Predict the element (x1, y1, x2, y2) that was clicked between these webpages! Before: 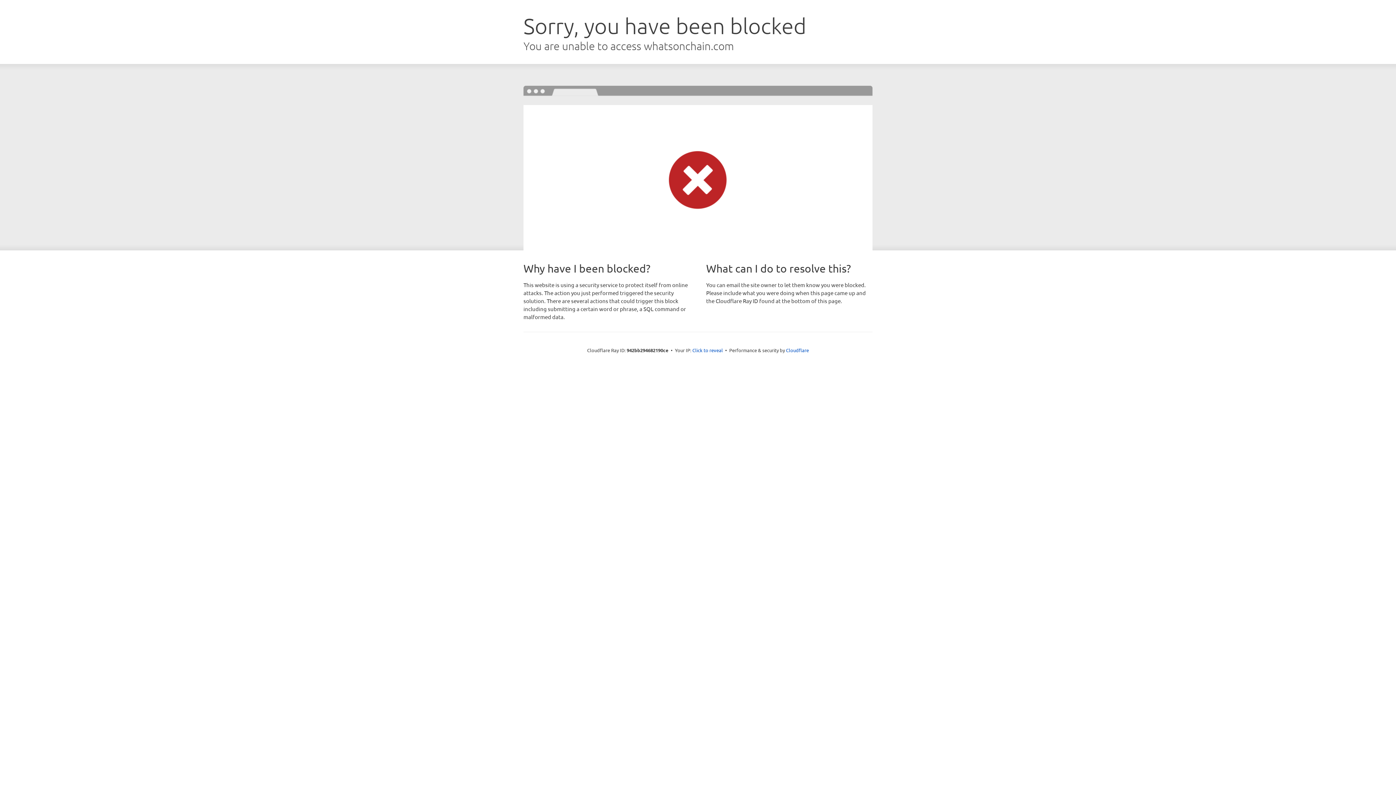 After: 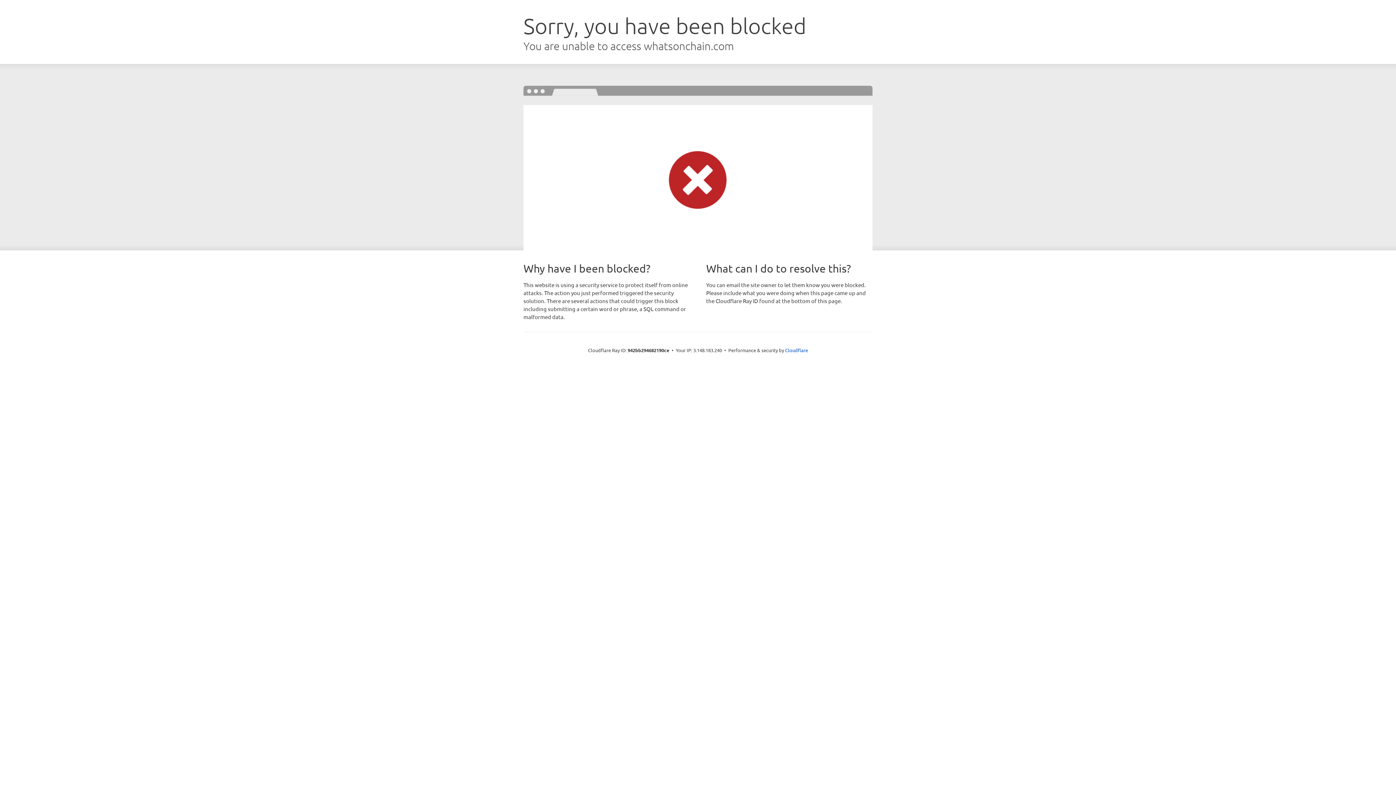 Action: label: Click to reveal bbox: (692, 346, 723, 353)